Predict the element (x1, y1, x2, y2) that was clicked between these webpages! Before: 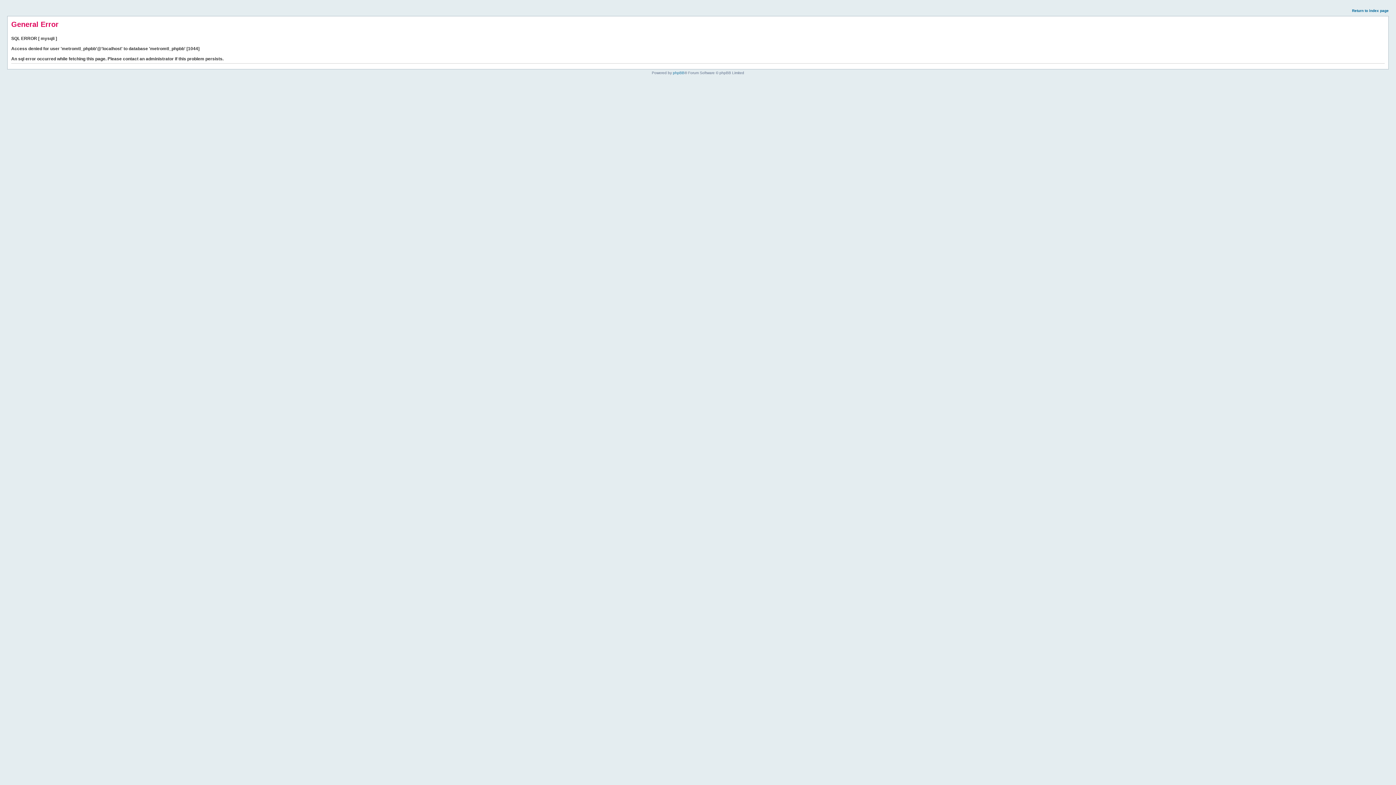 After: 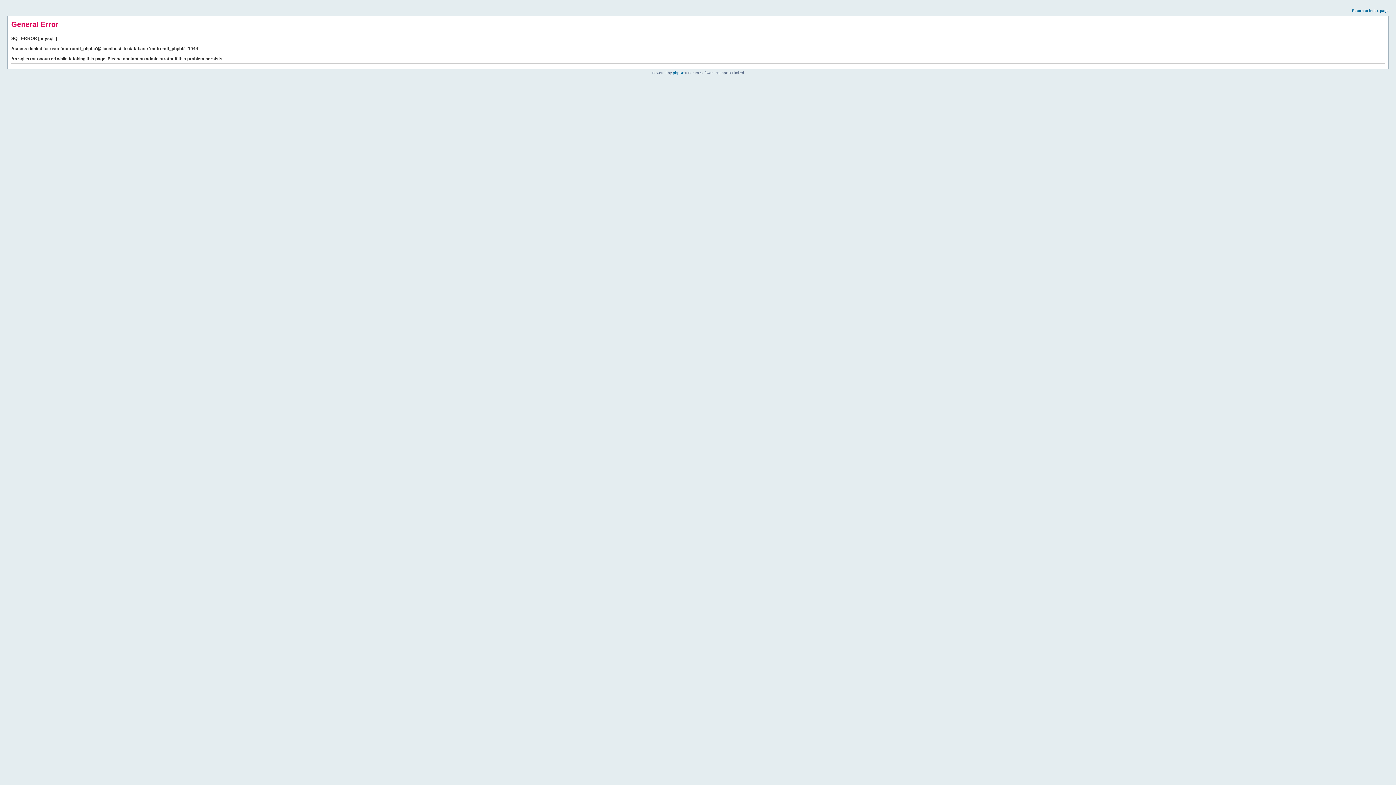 Action: label: Return to index page bbox: (1352, 8, 1389, 12)